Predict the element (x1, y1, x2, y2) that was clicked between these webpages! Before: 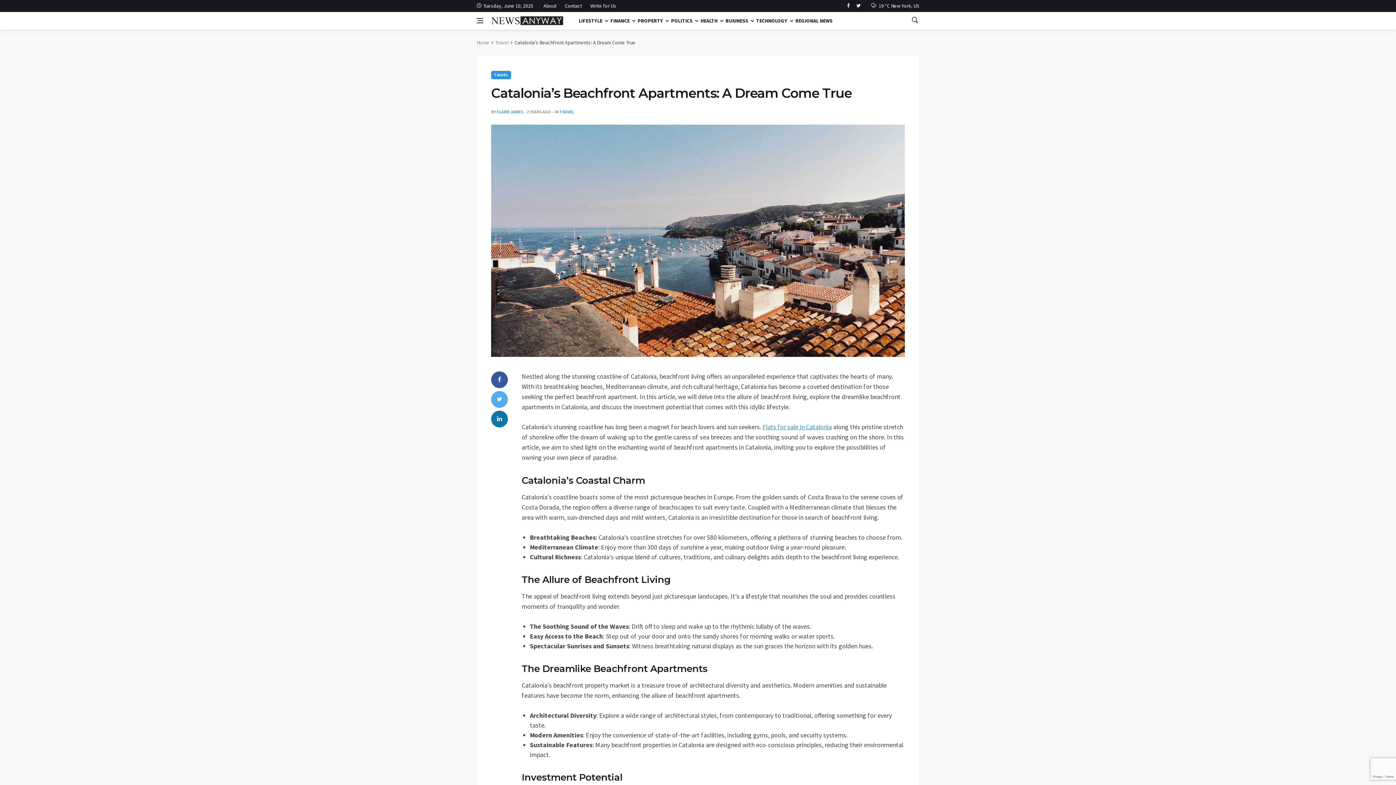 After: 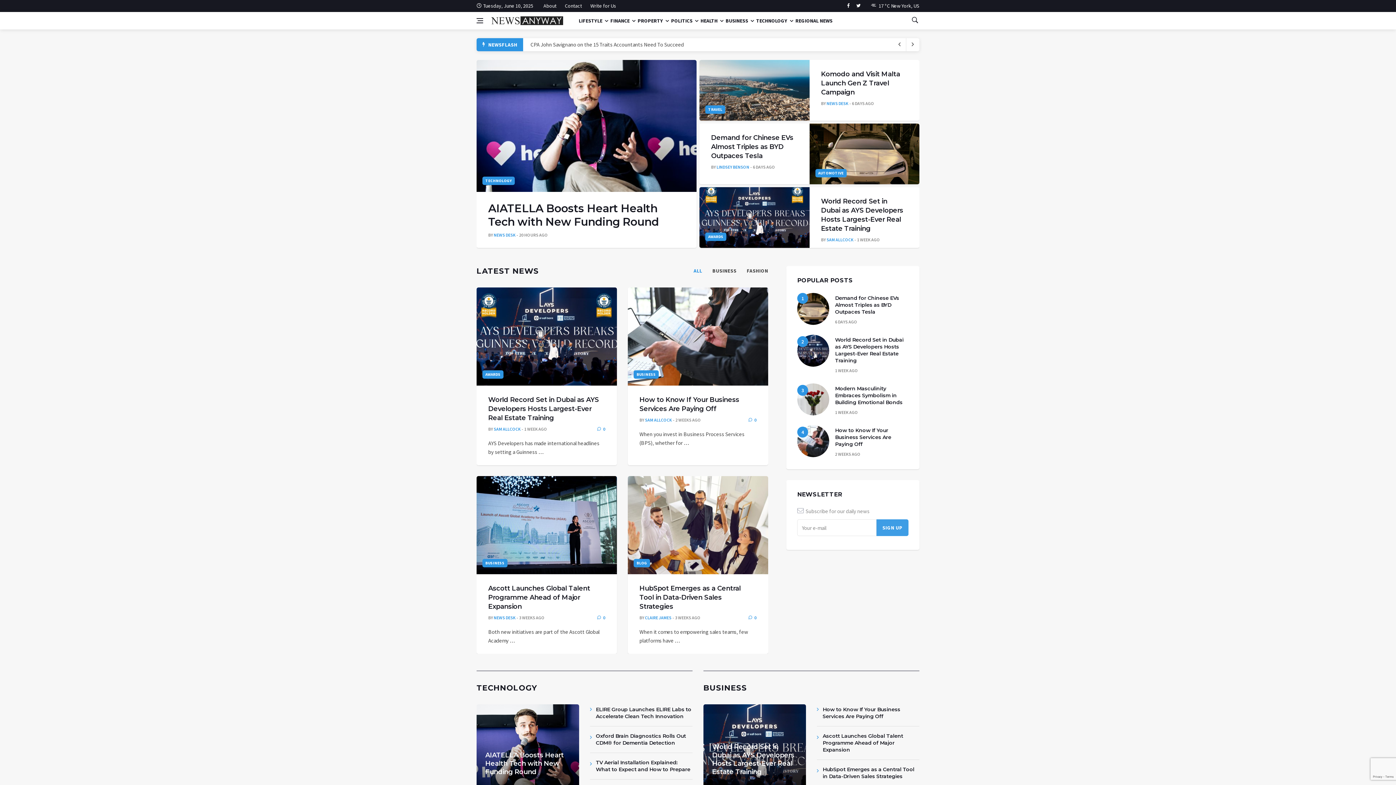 Action: bbox: (490, 16, 563, 25)